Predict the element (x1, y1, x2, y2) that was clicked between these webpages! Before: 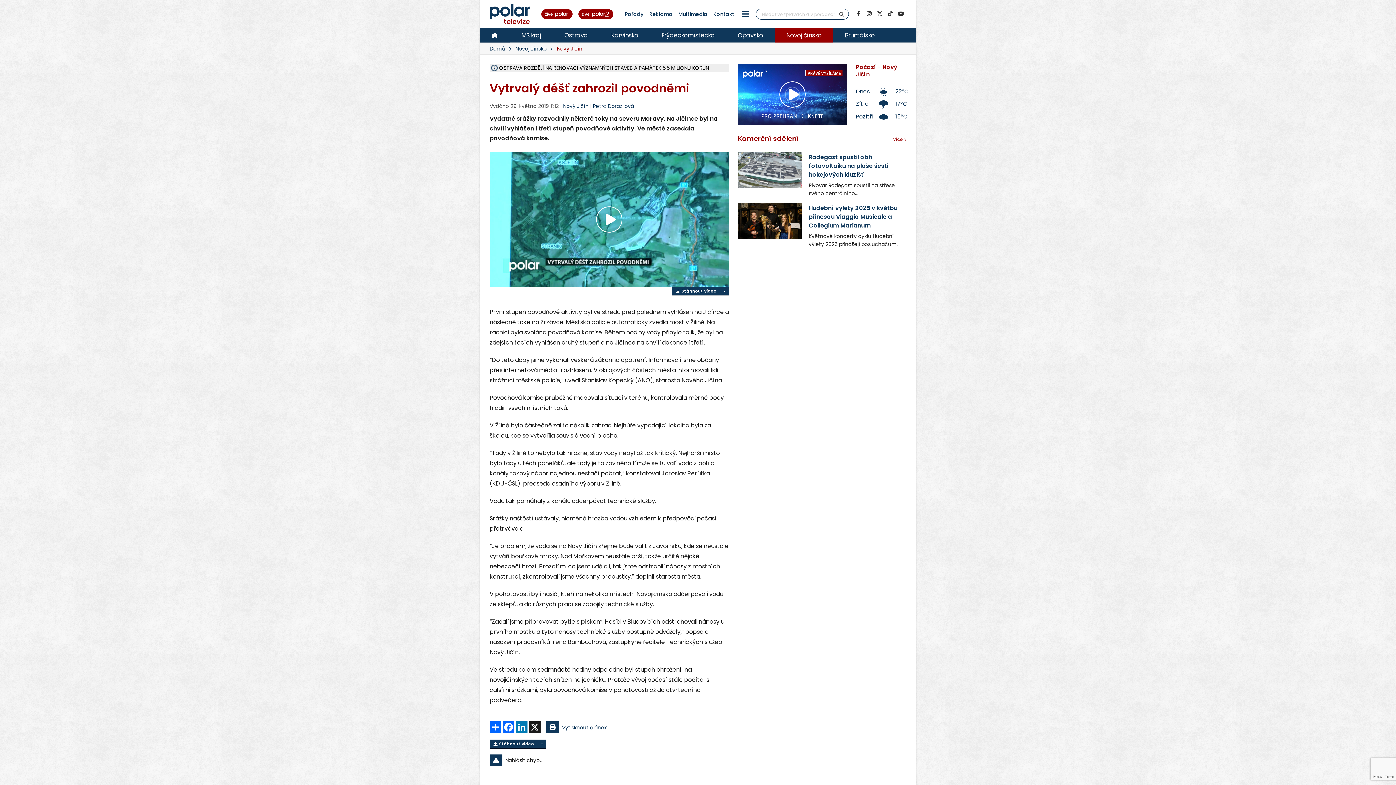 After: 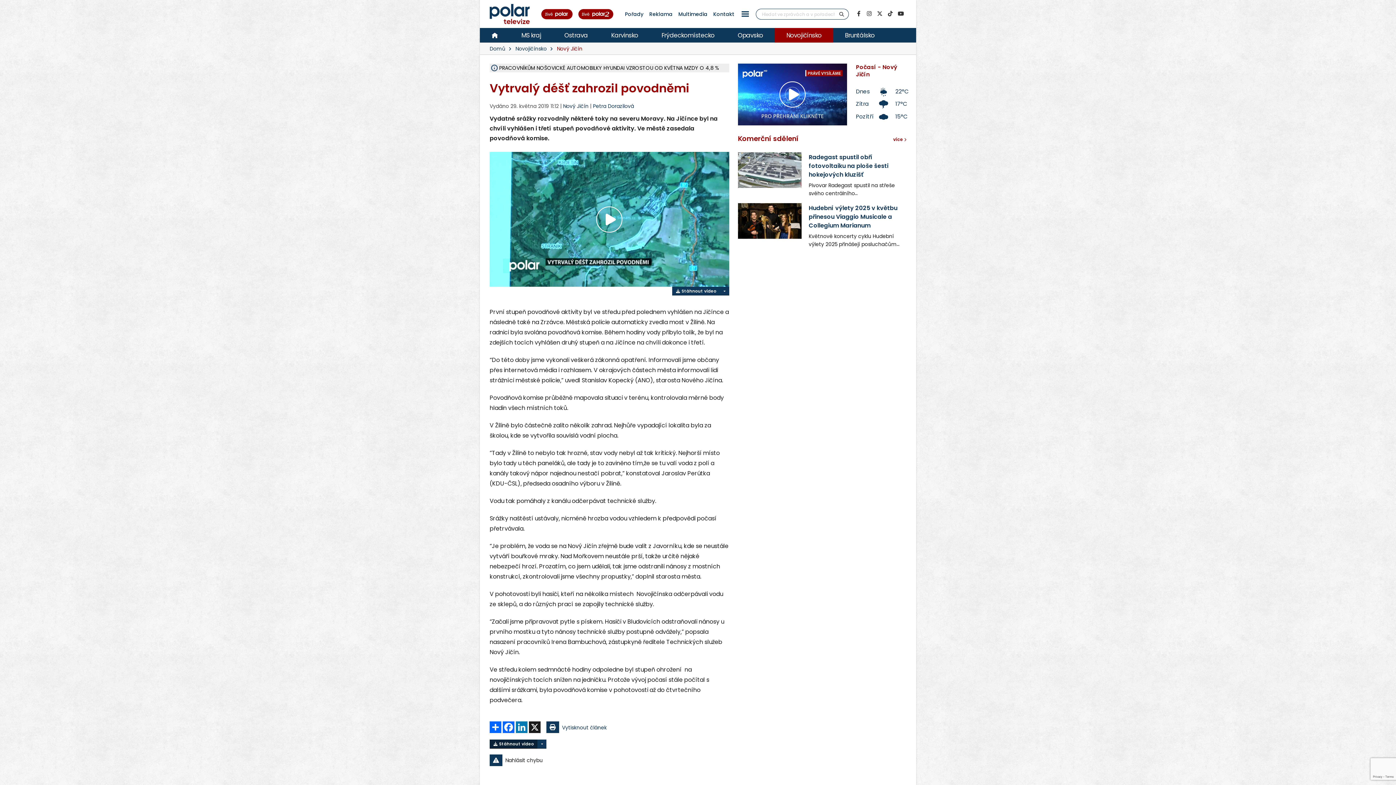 Action: label:  Stáhnout video bbox: (489, 740, 537, 748)